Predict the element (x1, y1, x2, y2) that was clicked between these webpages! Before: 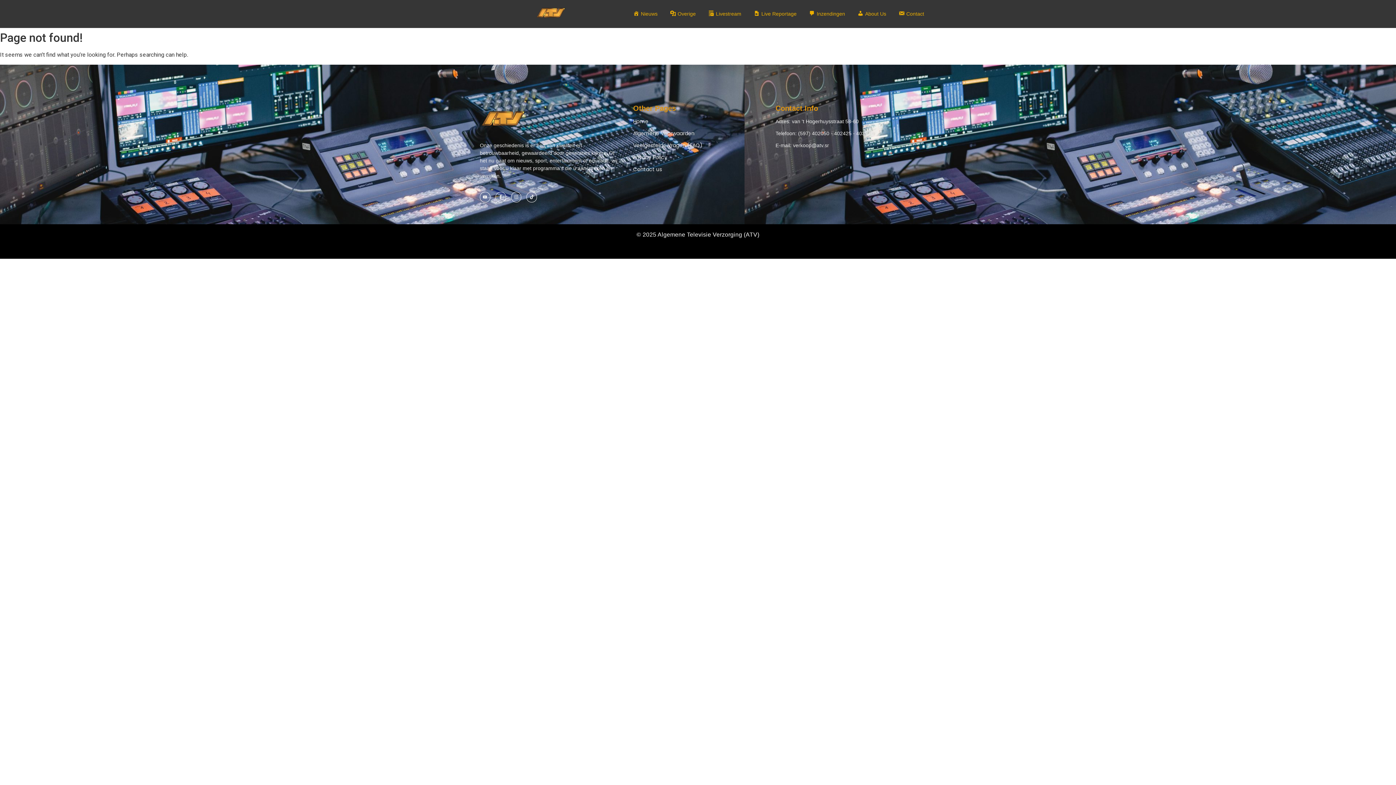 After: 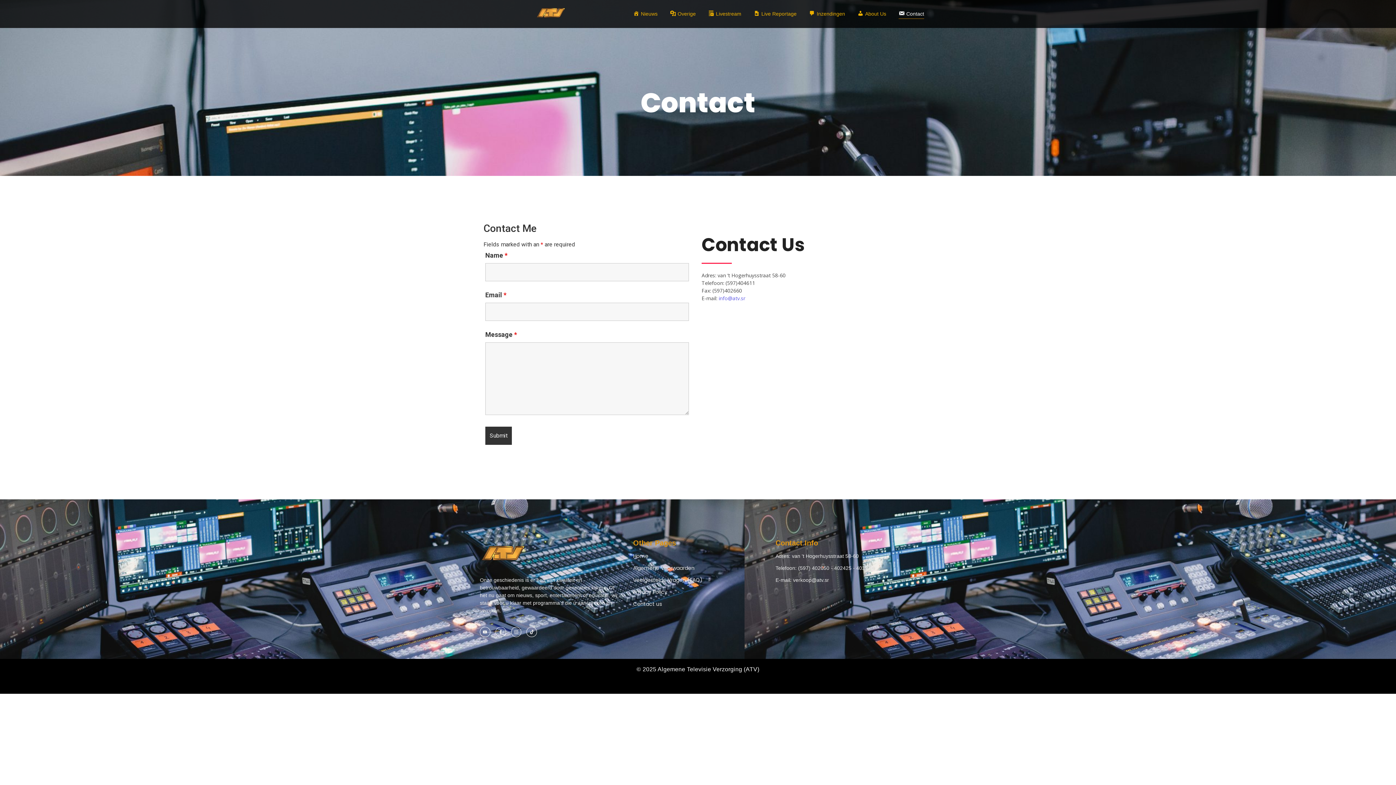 Action: label: Contact us bbox: (633, 165, 662, 172)